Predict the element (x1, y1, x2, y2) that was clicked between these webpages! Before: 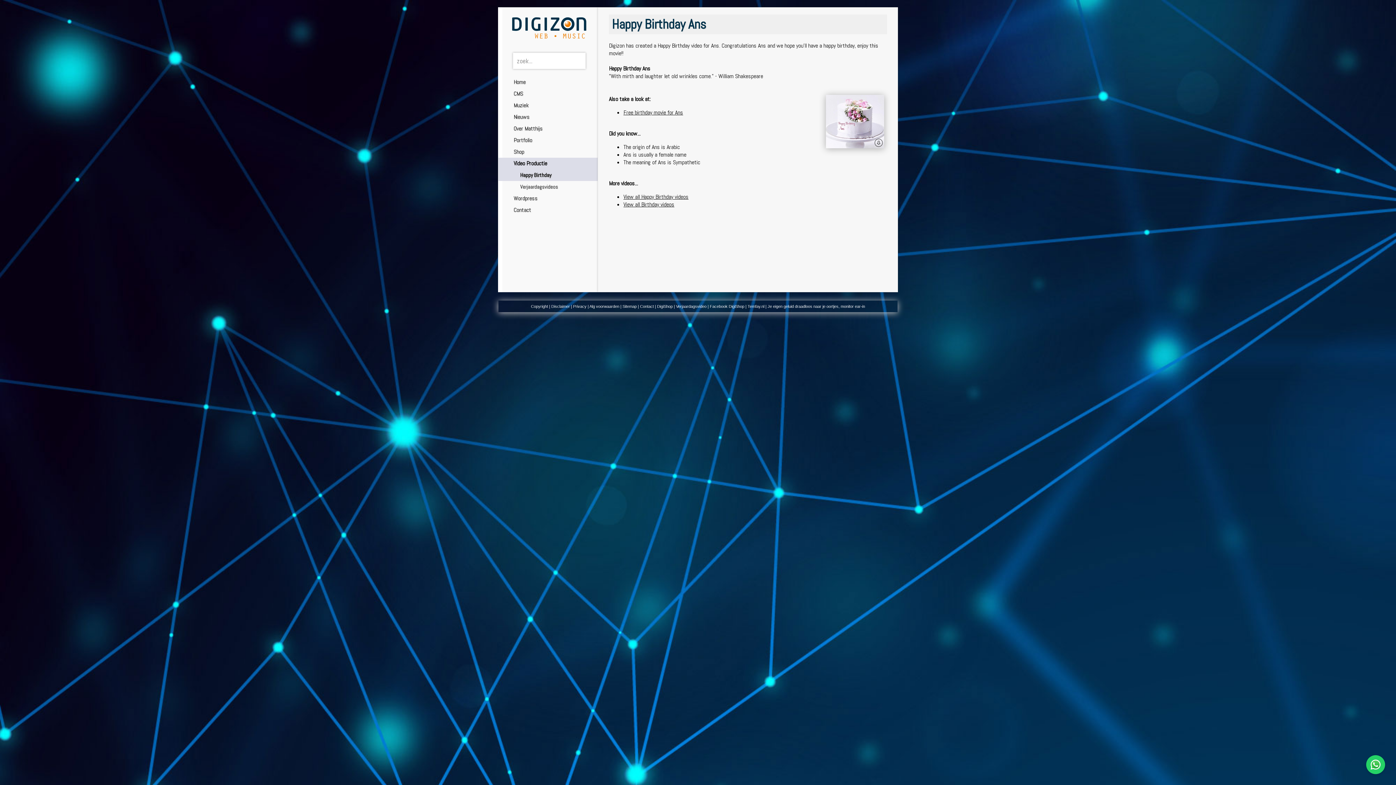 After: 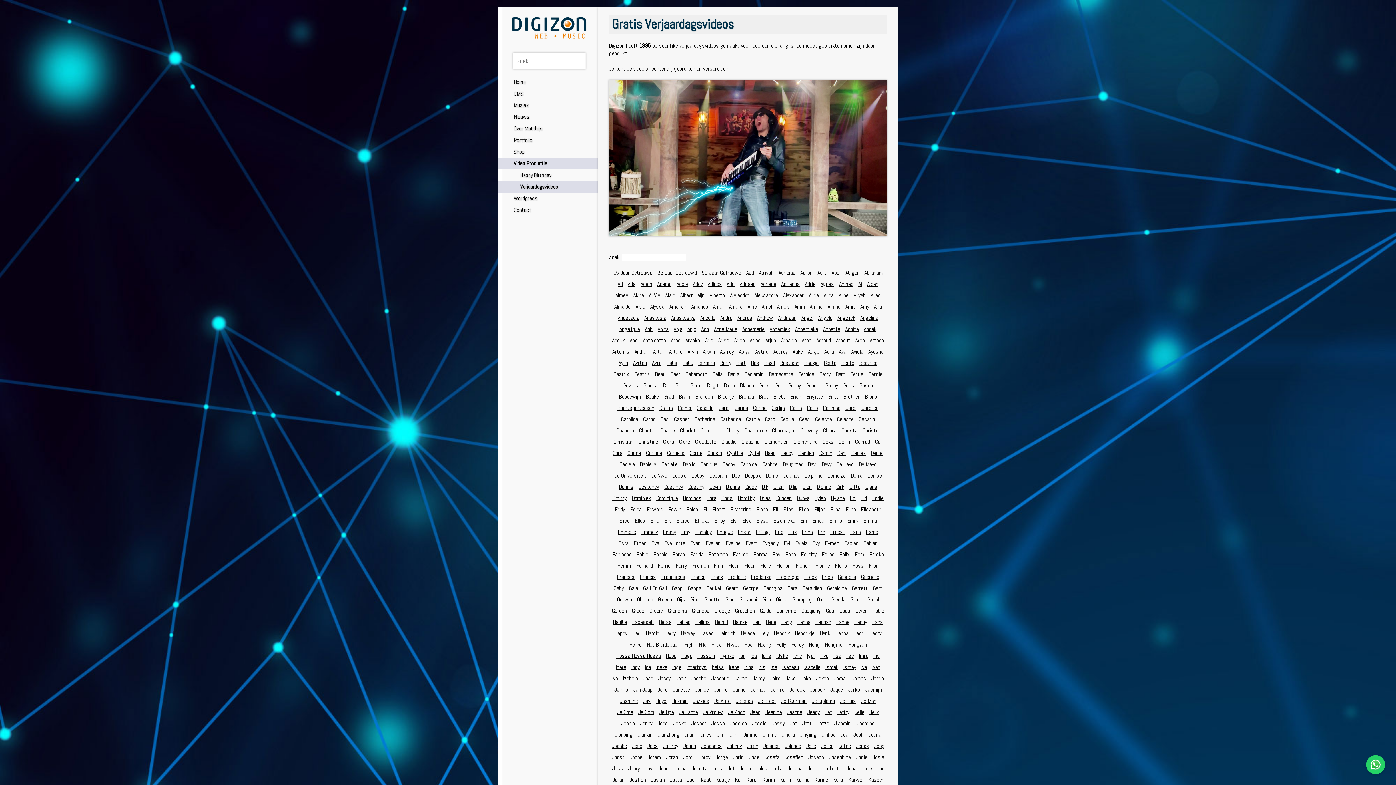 Action: bbox: (676, 304, 706, 308) label: Verjaardagsvideo